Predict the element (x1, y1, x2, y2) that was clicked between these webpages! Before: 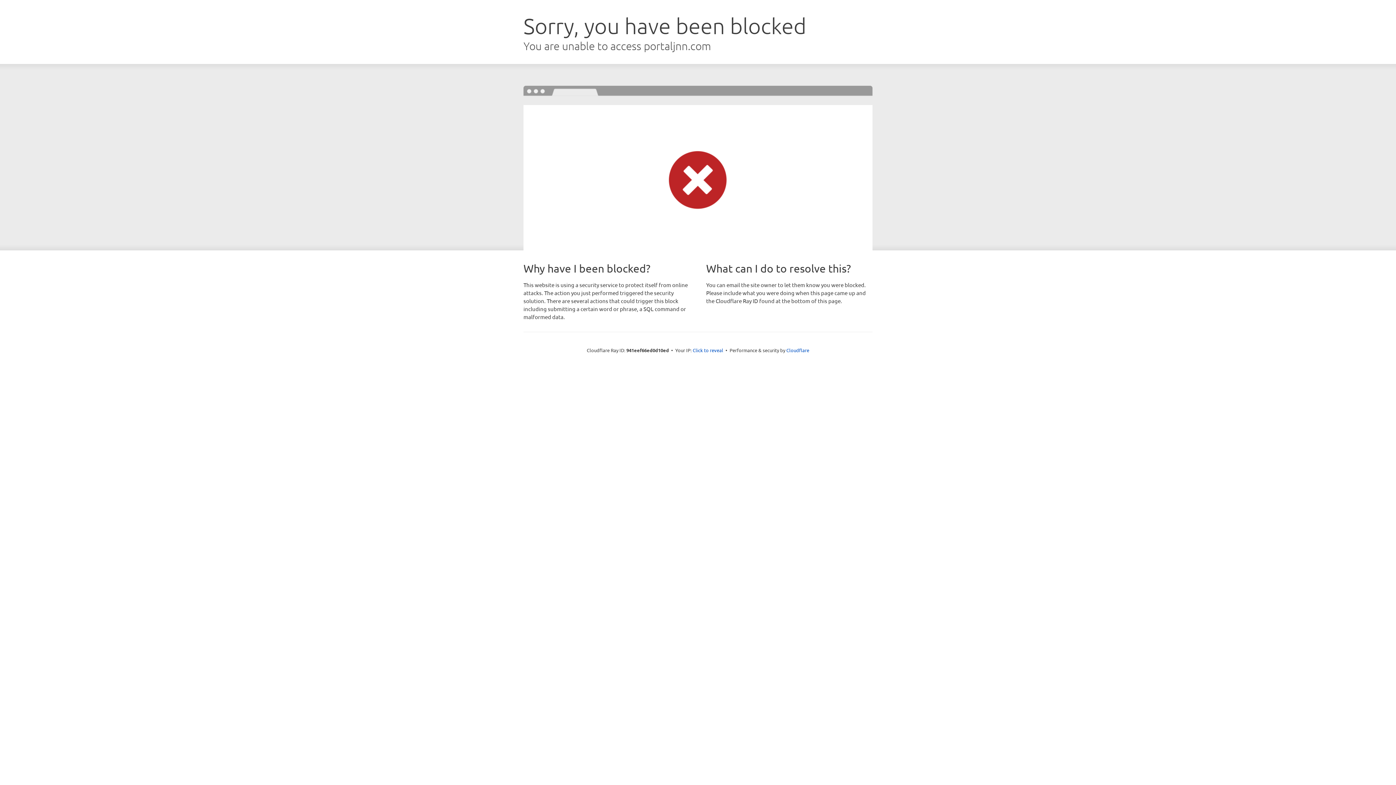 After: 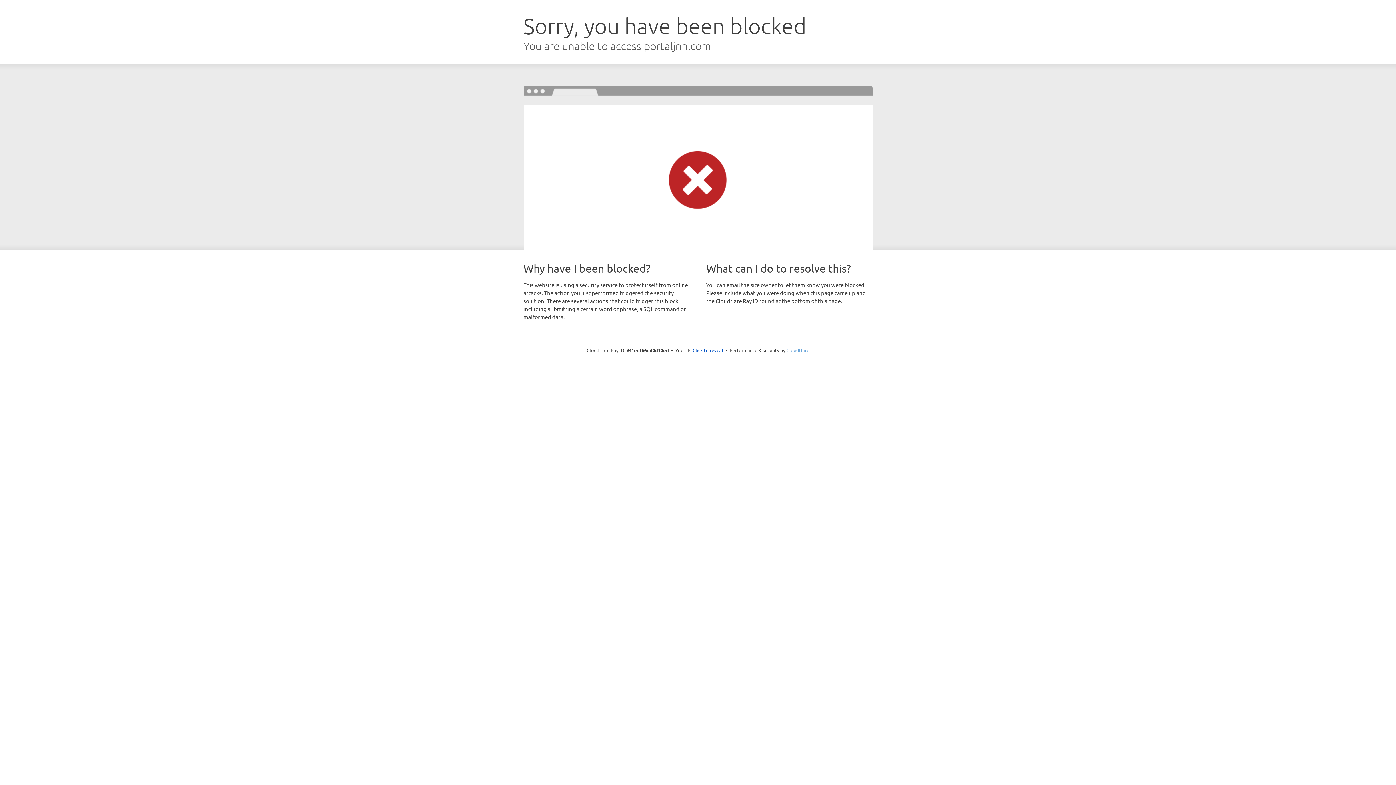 Action: label: Cloudflare bbox: (786, 347, 809, 353)